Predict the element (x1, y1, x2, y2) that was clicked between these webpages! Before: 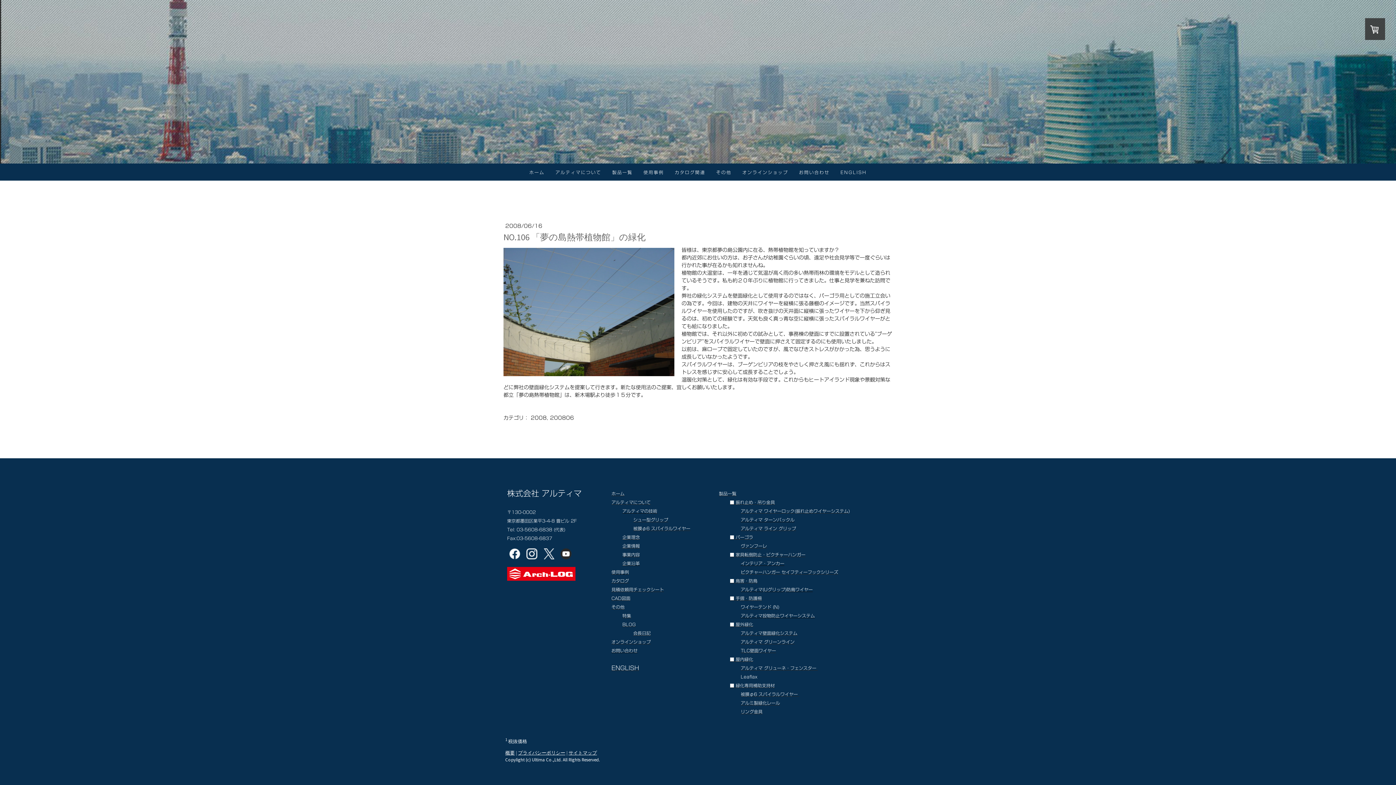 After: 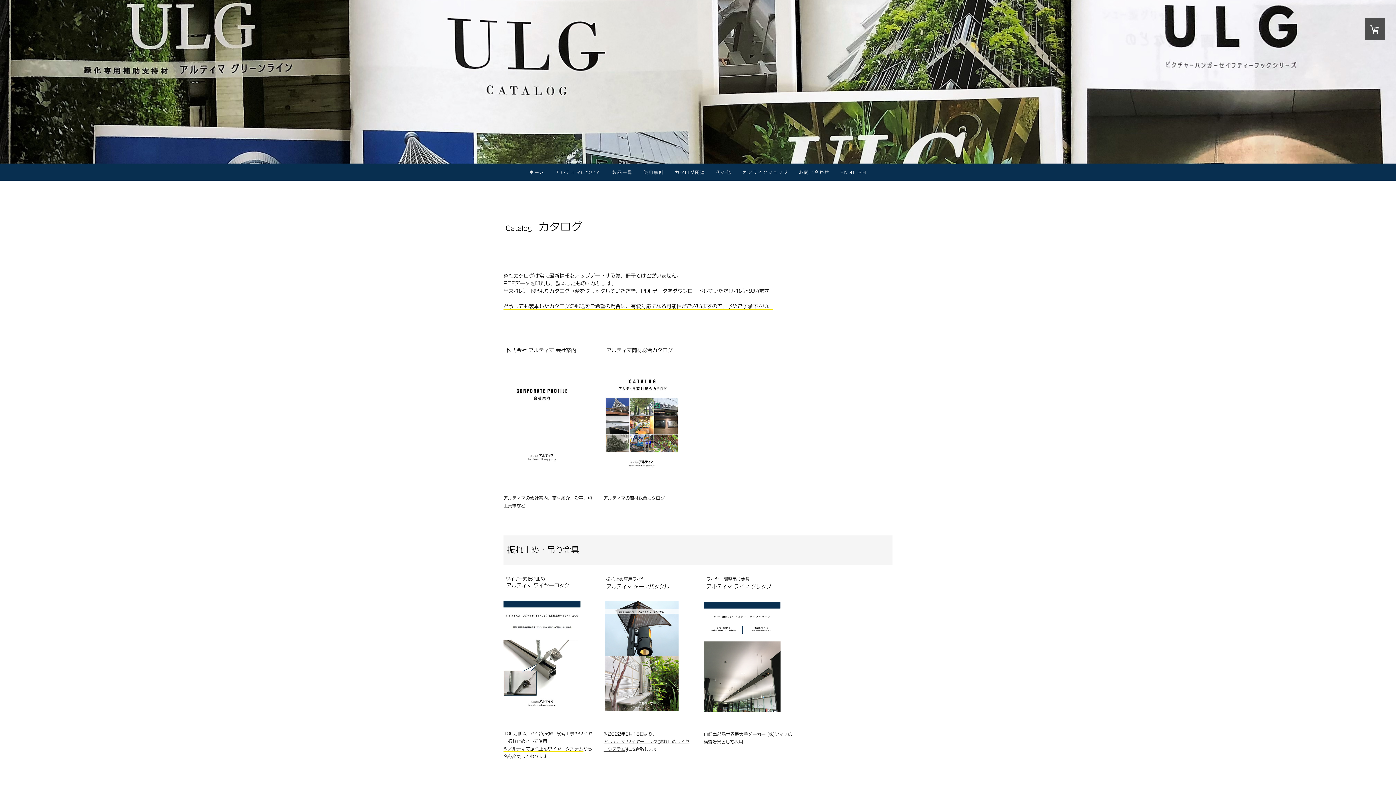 Action: label: カタログ関連 bbox: (669, 163, 710, 180)